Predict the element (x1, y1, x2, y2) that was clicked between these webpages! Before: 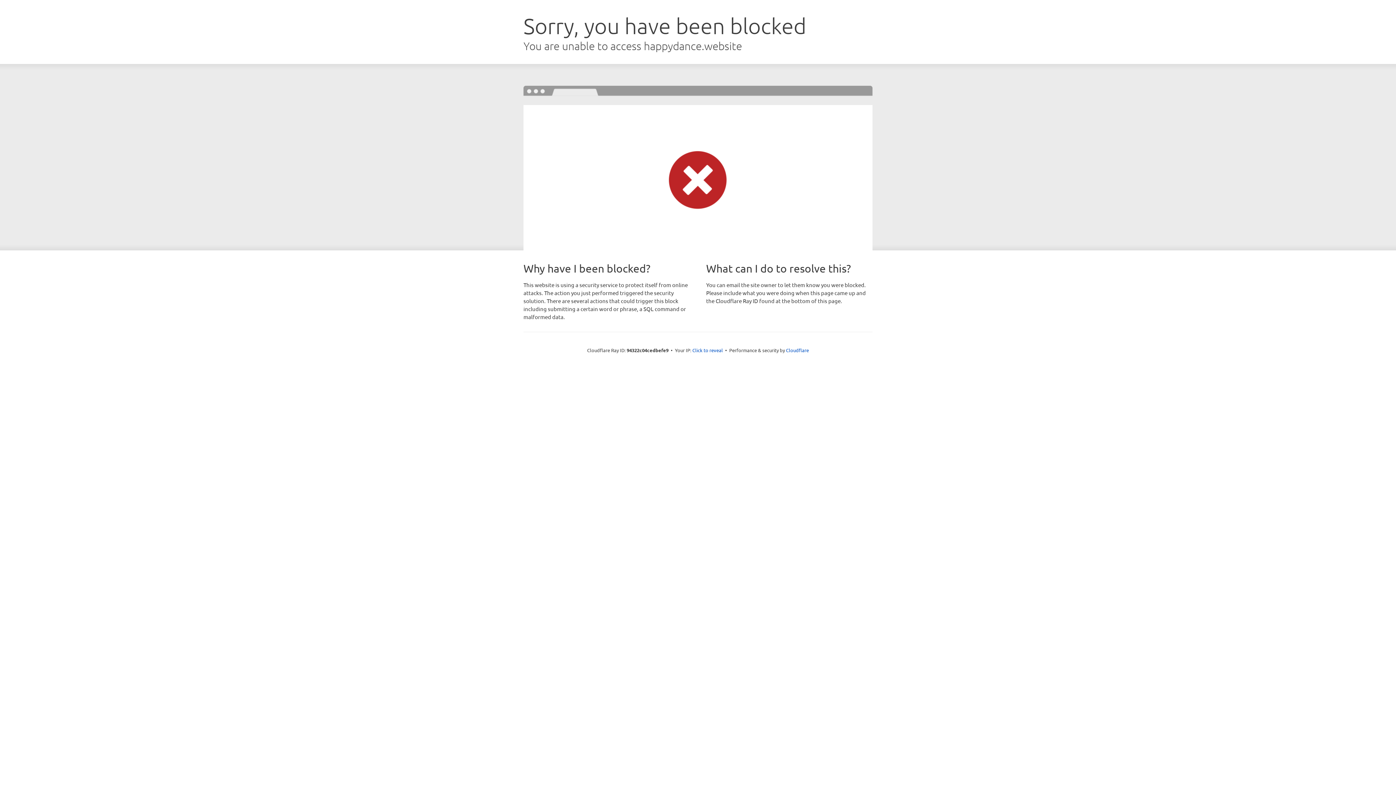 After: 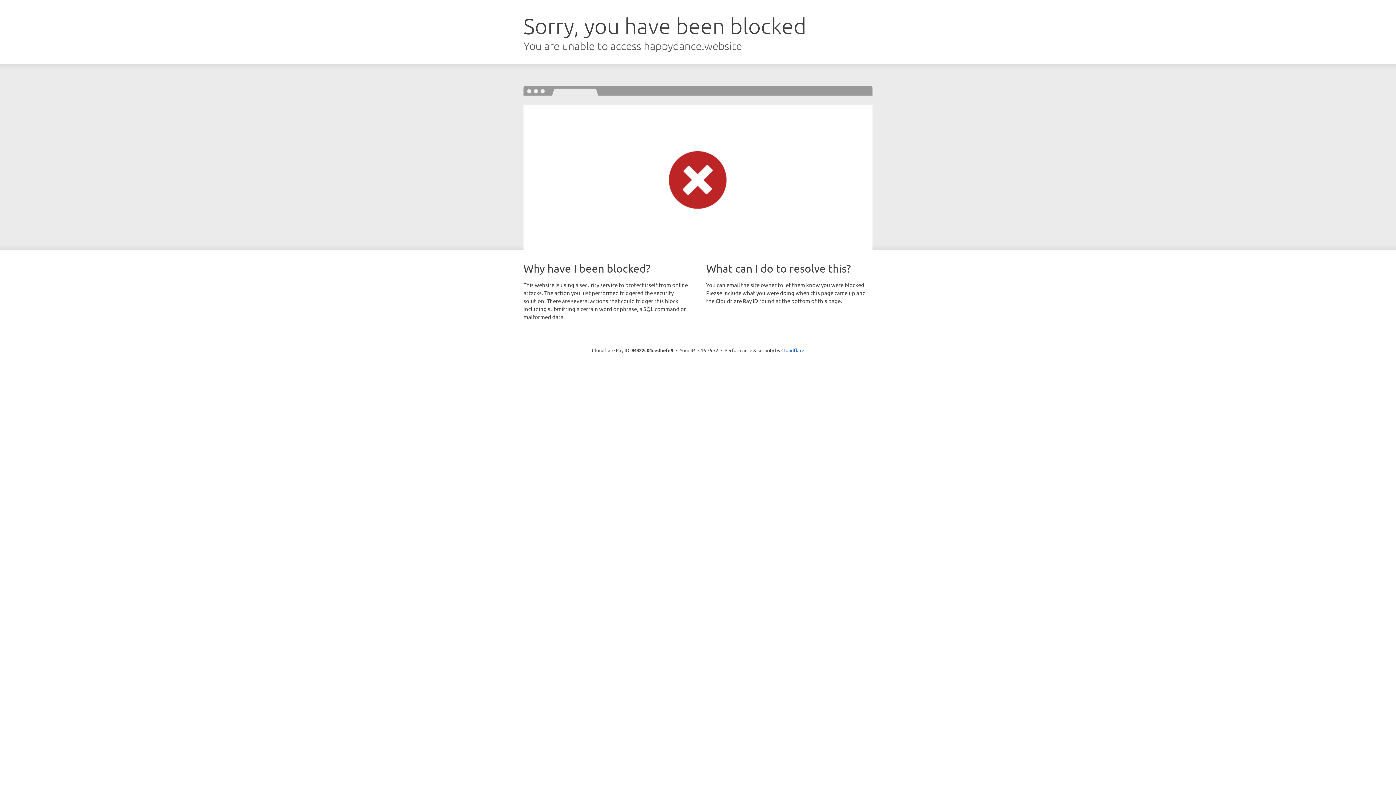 Action: label: Click to reveal bbox: (692, 346, 723, 353)